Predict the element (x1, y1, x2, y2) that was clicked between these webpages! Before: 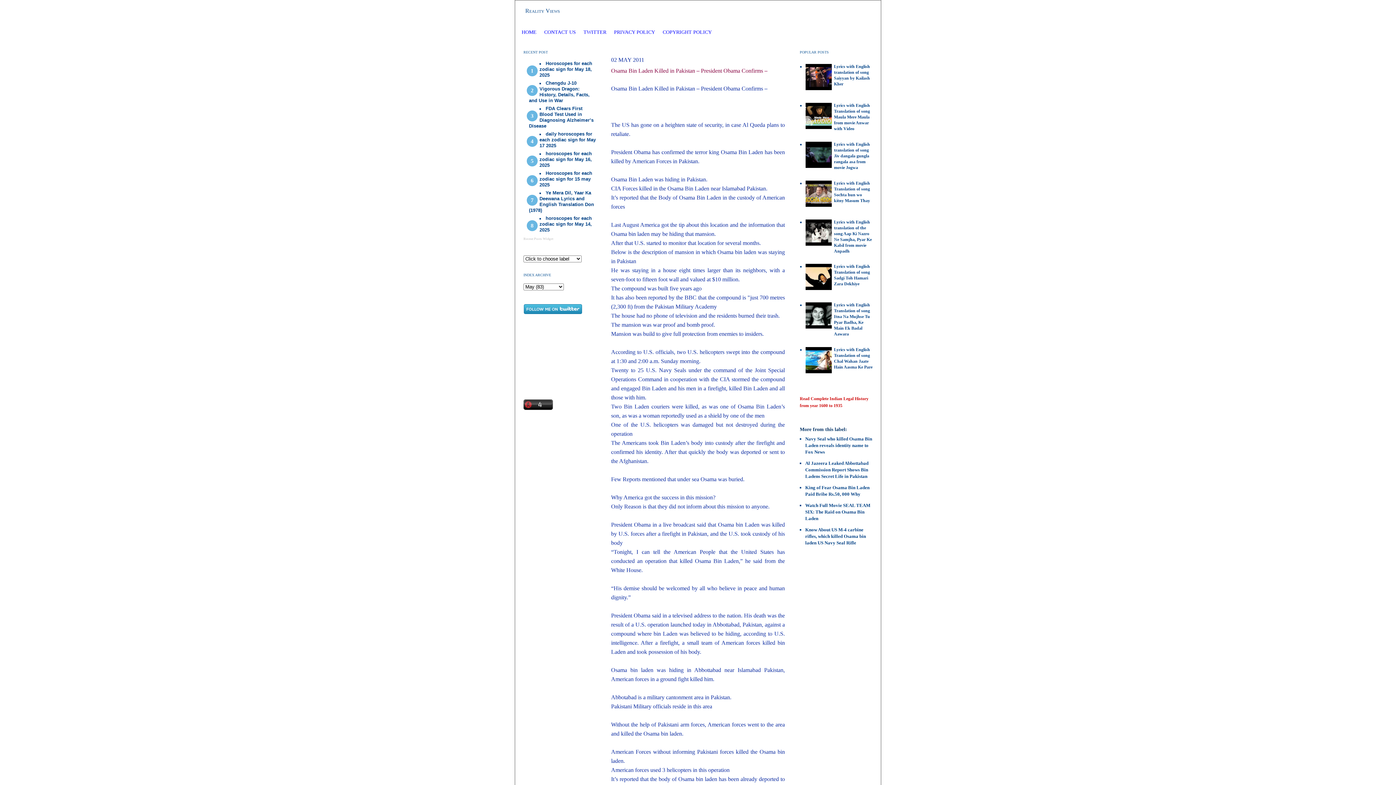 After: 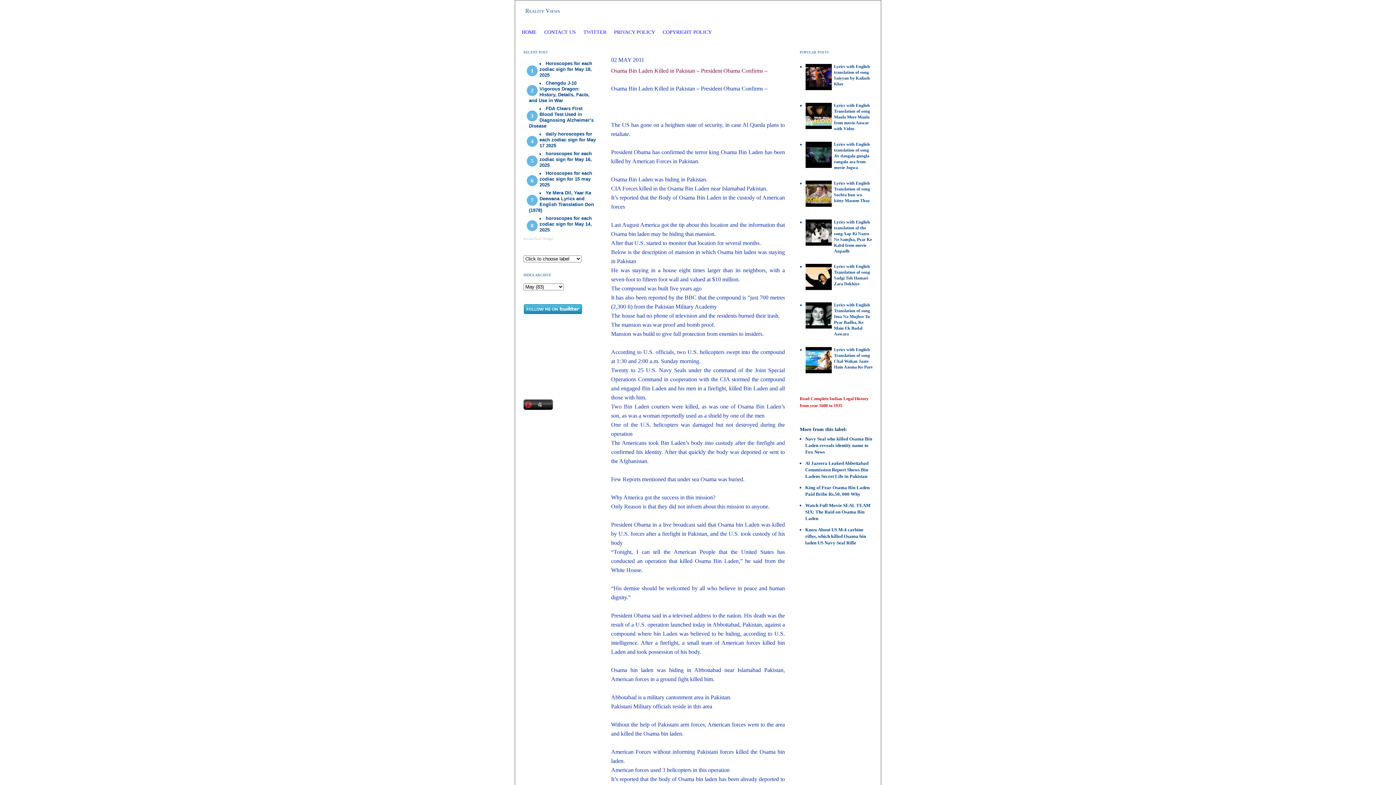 Action: bbox: (805, 164, 832, 169)